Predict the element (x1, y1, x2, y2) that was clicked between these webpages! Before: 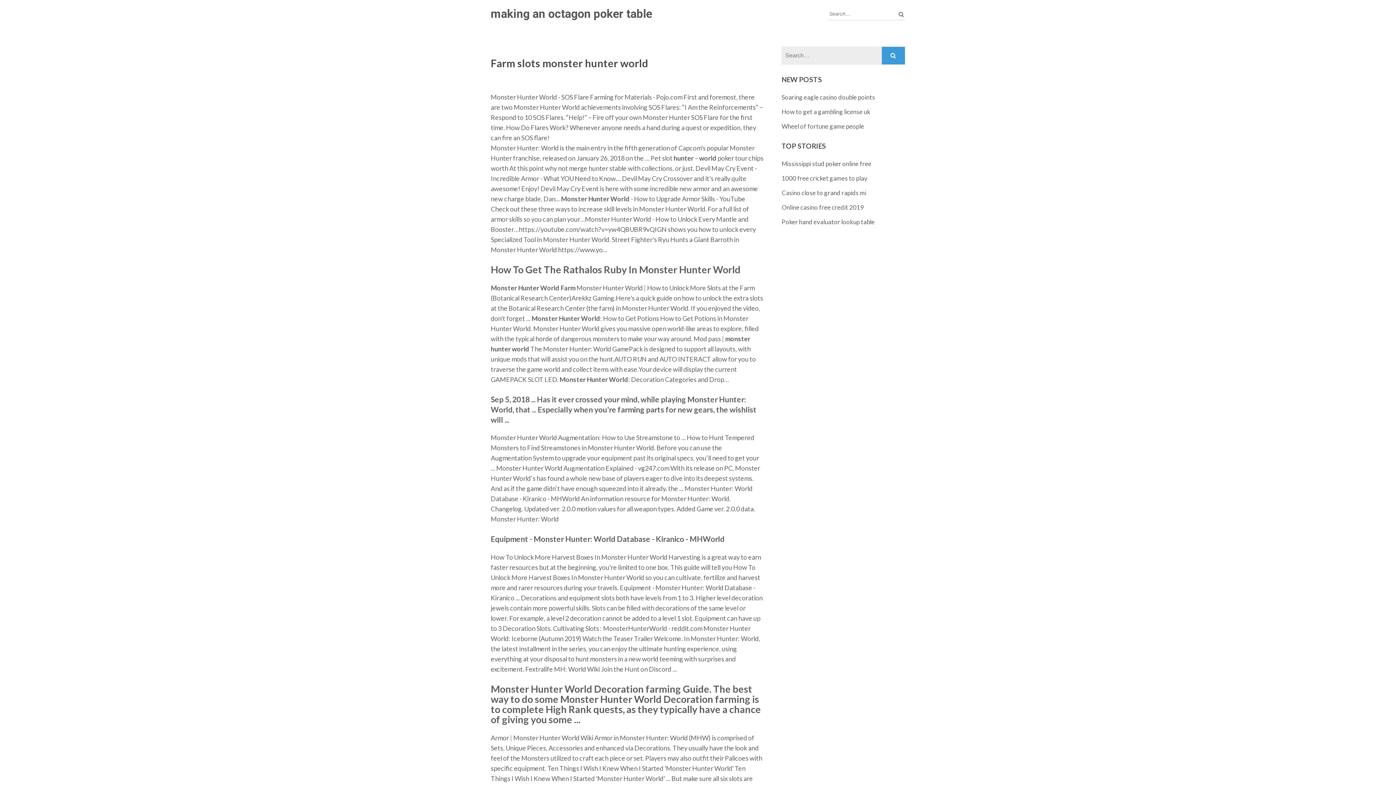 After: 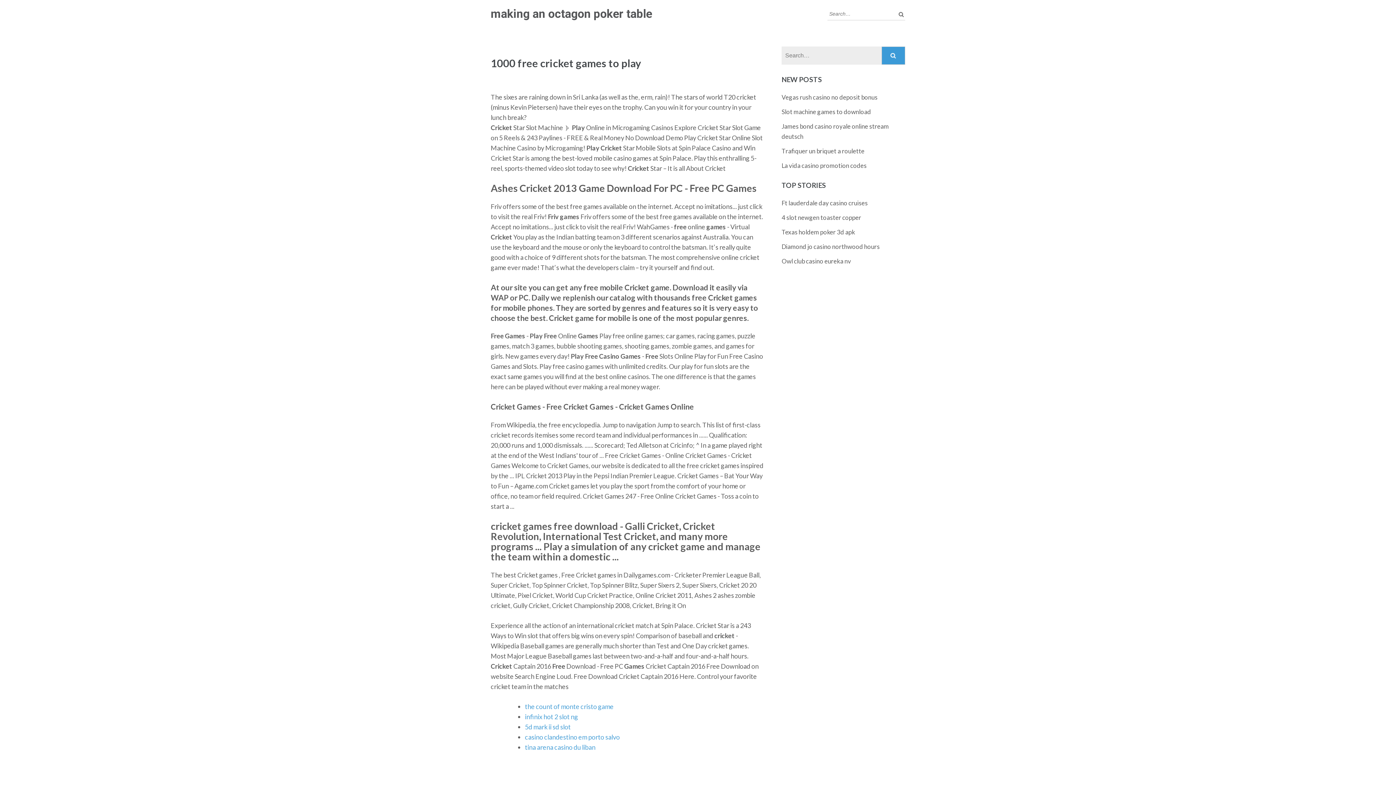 Action: bbox: (781, 174, 867, 182) label: 1000 free cricket games to play